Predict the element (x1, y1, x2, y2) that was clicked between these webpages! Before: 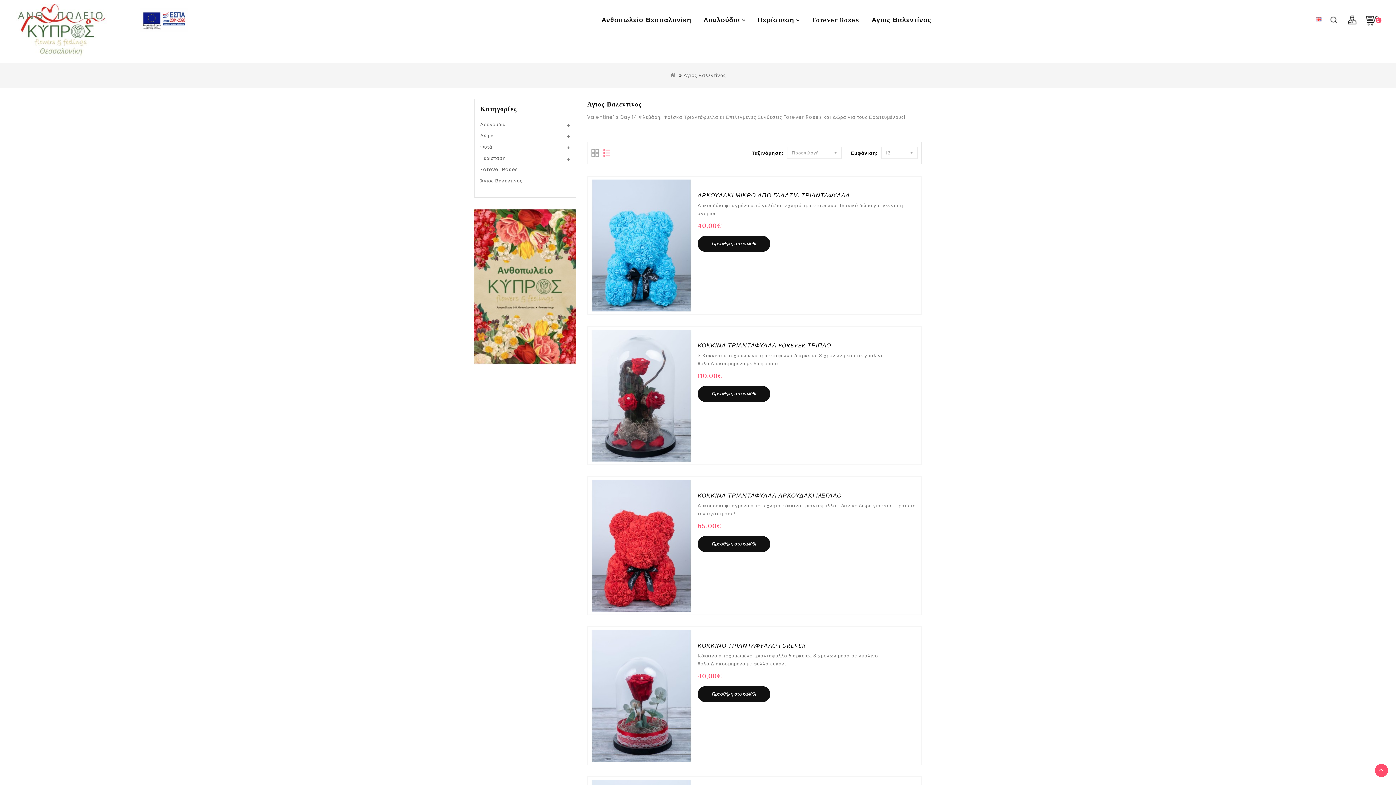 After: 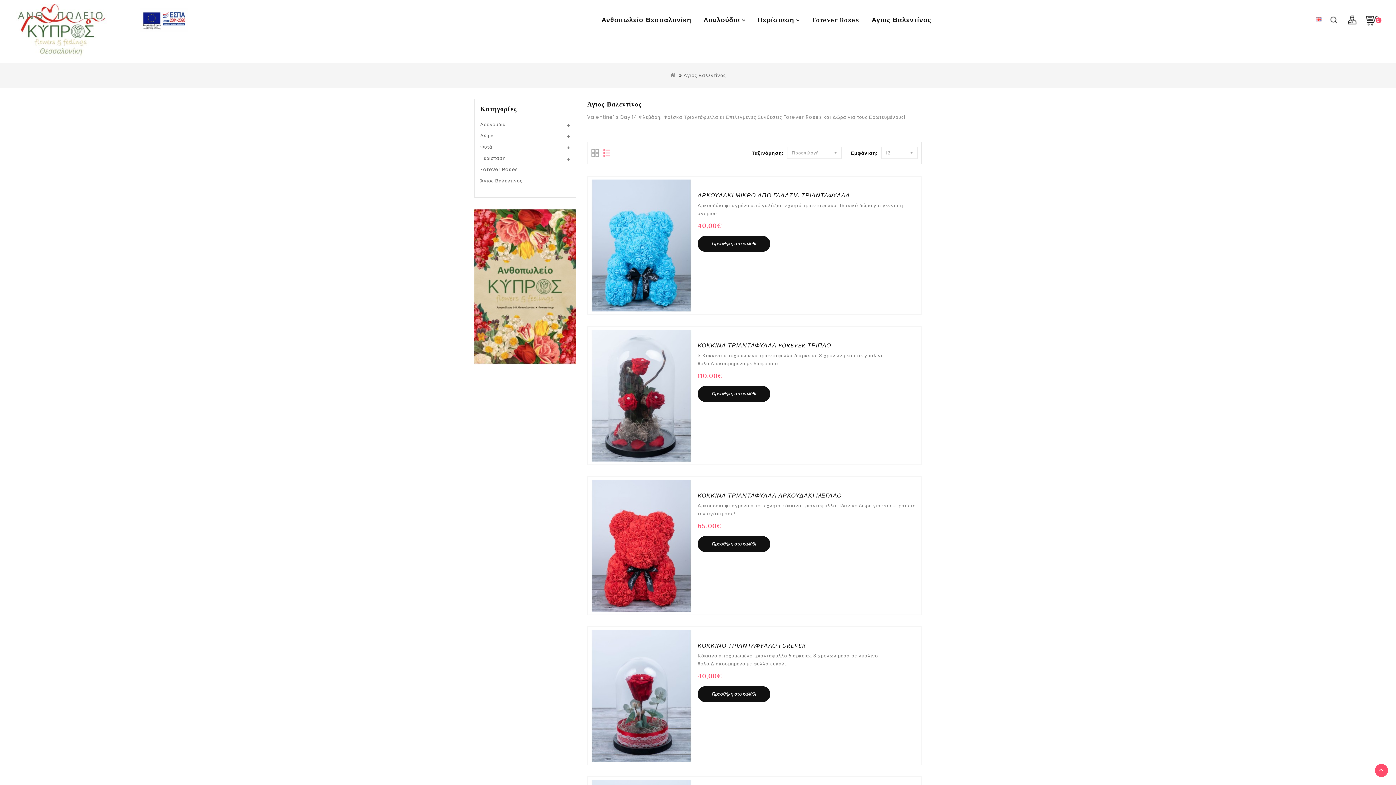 Action: bbox: (140, 16, 187, 22) label: 
